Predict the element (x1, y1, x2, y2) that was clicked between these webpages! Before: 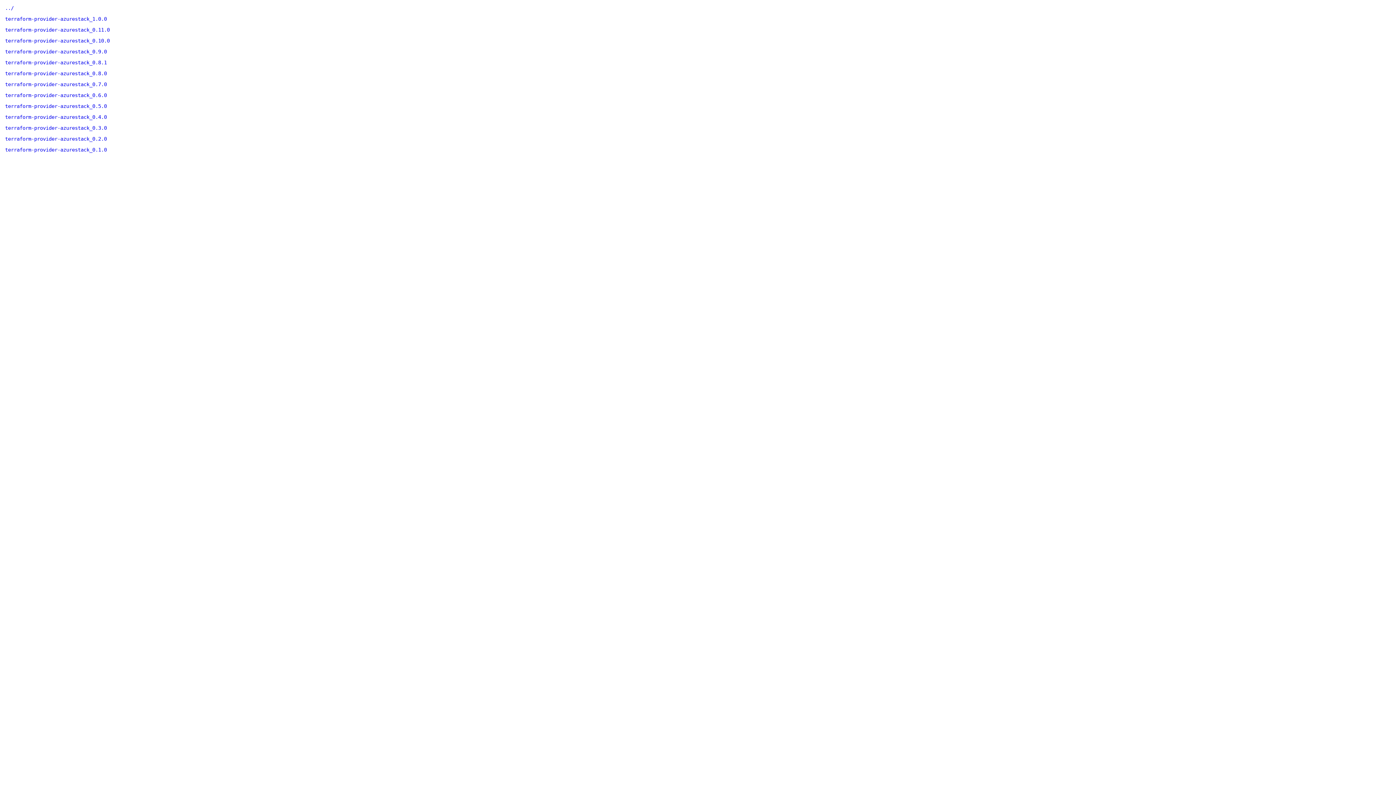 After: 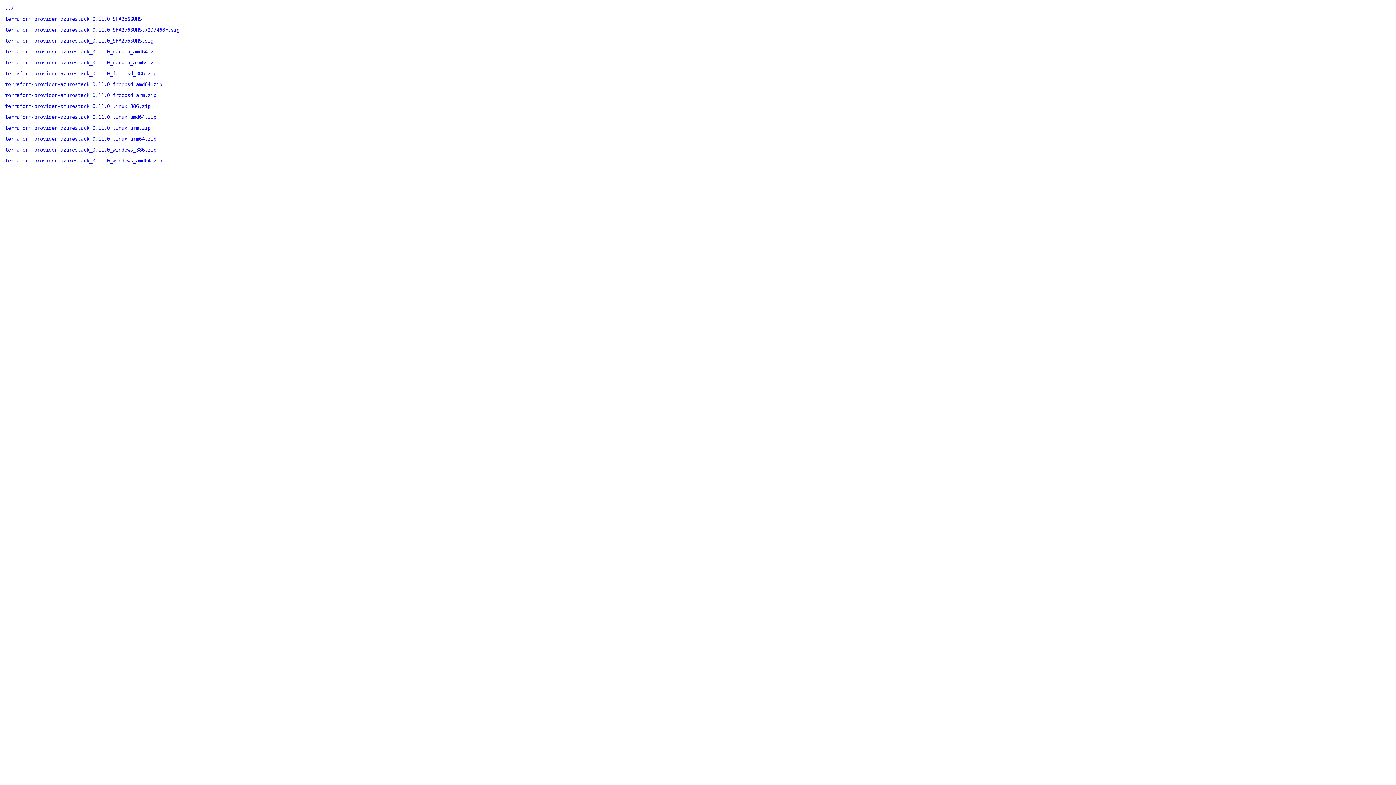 Action: bbox: (5, 26, 109, 32) label: terraform-provider-azurestack_0.11.0